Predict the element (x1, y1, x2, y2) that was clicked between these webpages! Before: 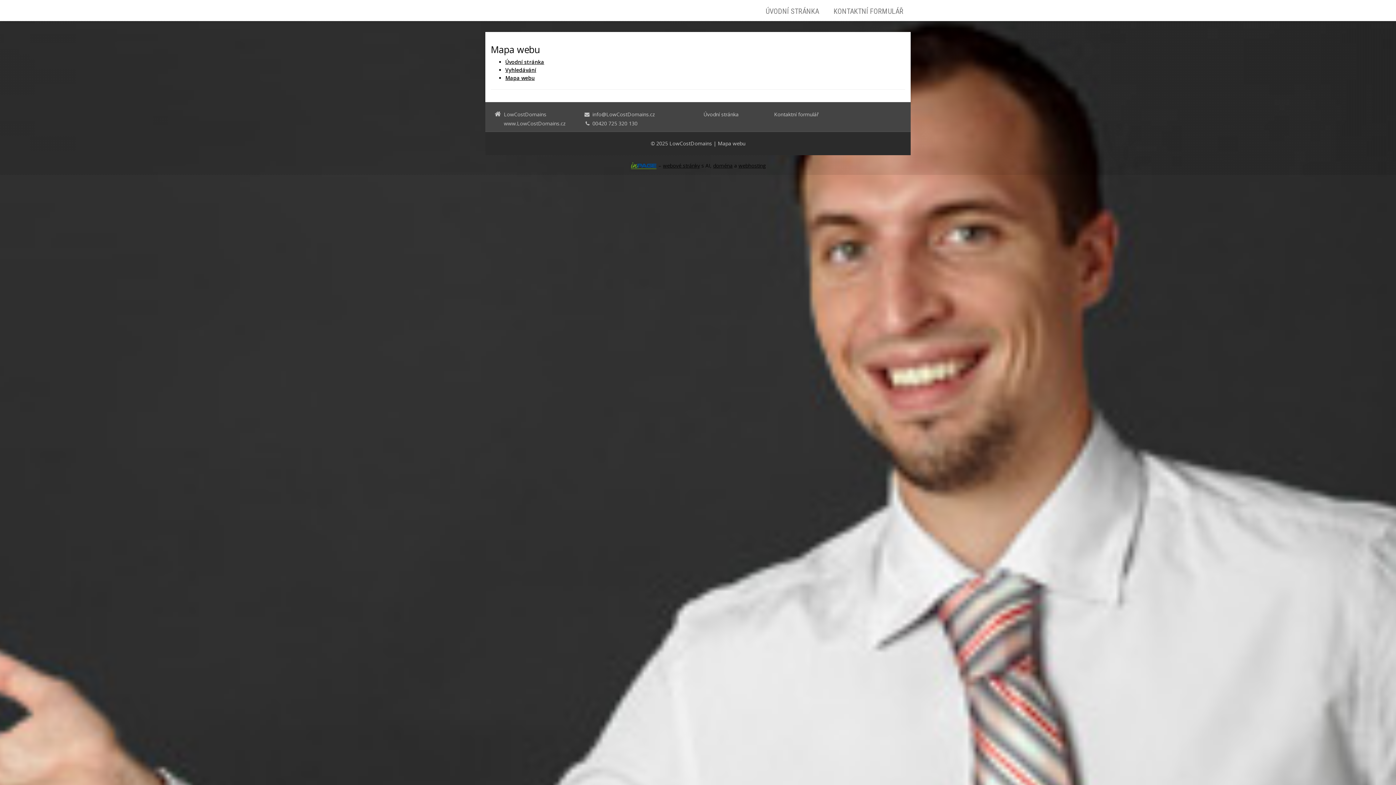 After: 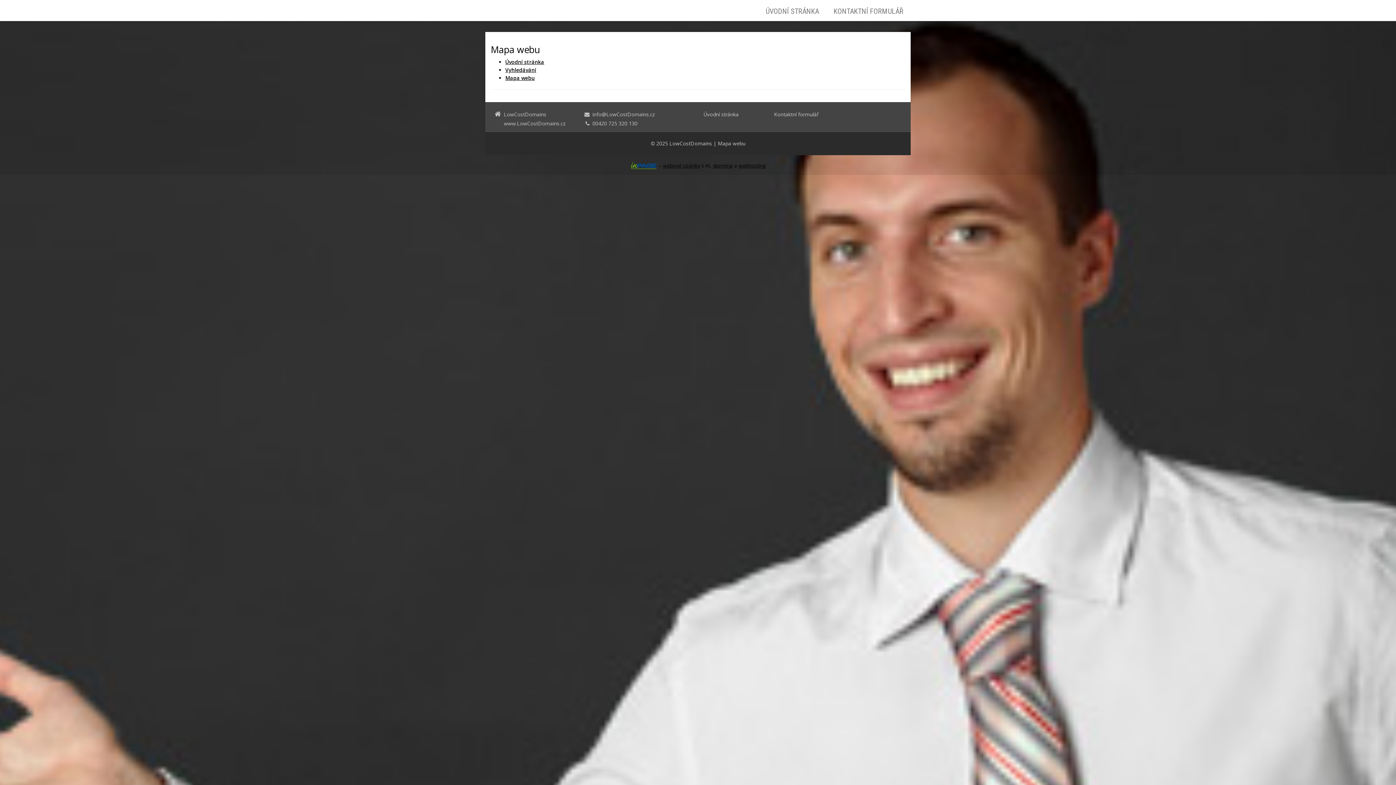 Action: bbox: (713, 162, 732, 169) label: doména